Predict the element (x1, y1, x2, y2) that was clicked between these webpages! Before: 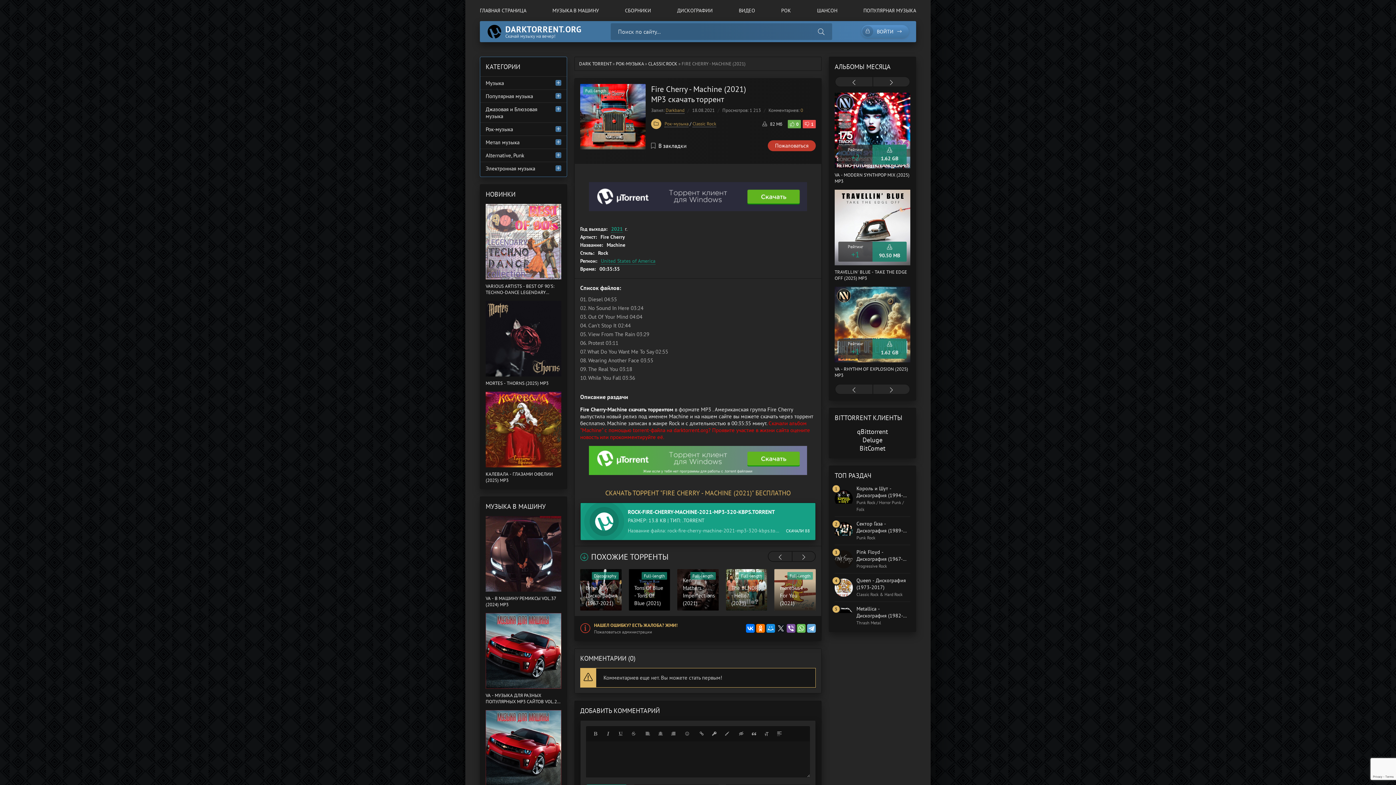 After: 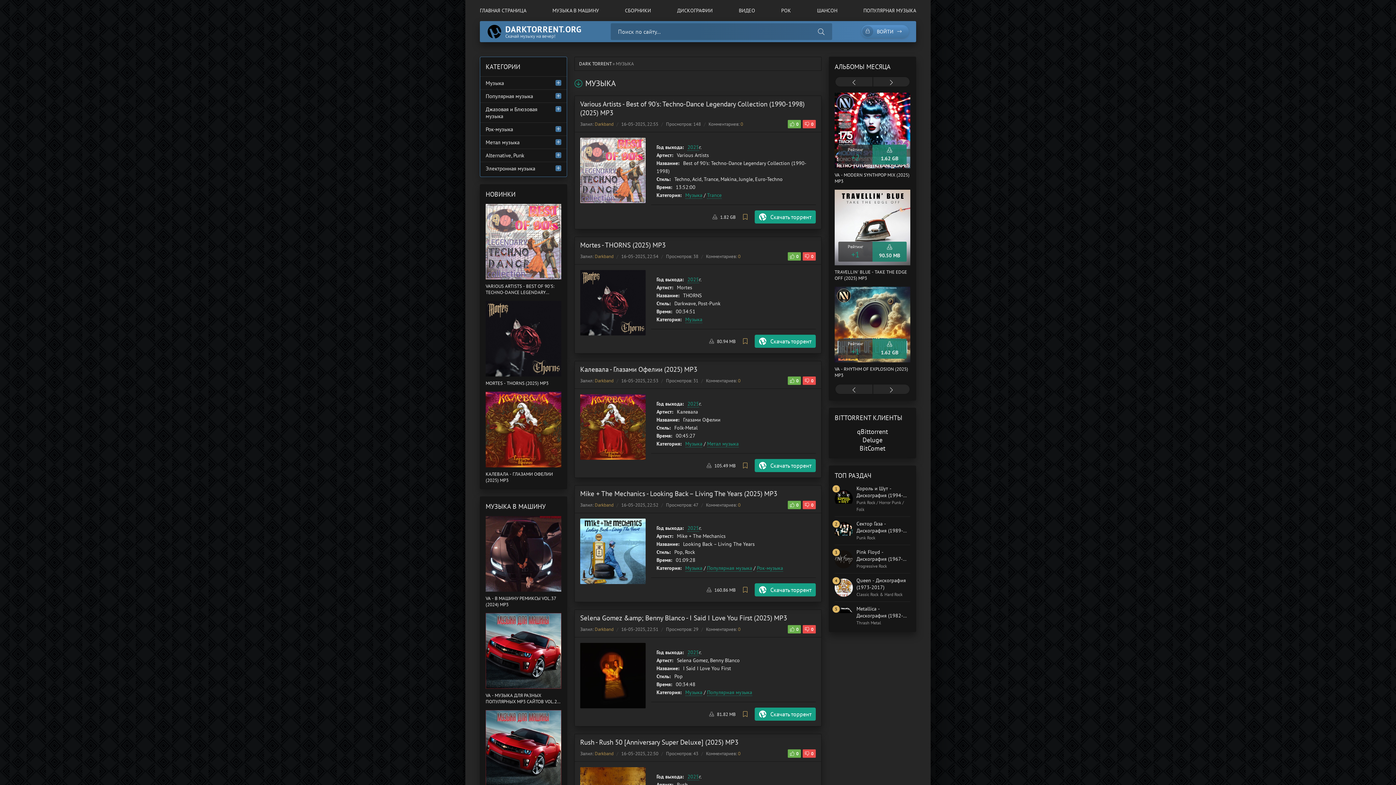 Action: bbox: (480, 76, 566, 89) label: Музыка